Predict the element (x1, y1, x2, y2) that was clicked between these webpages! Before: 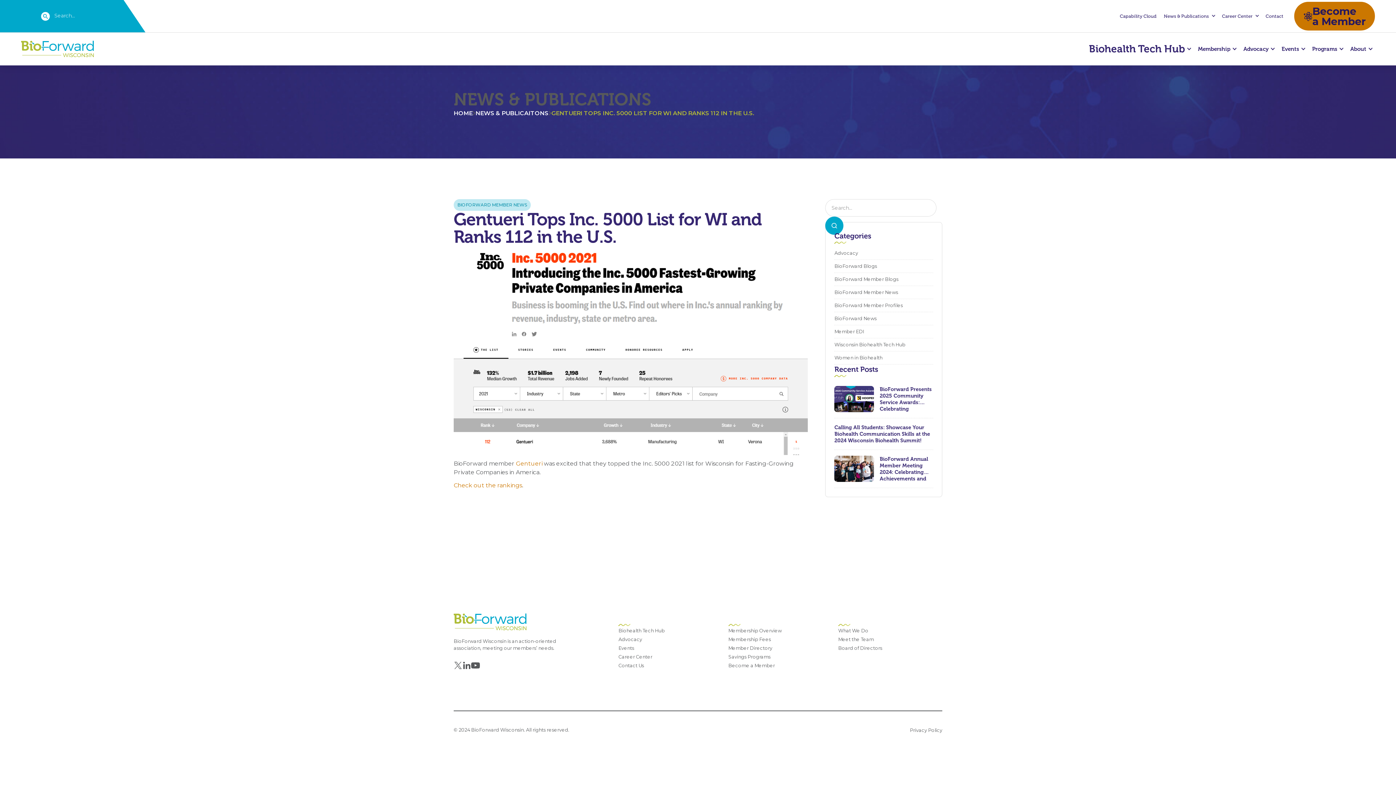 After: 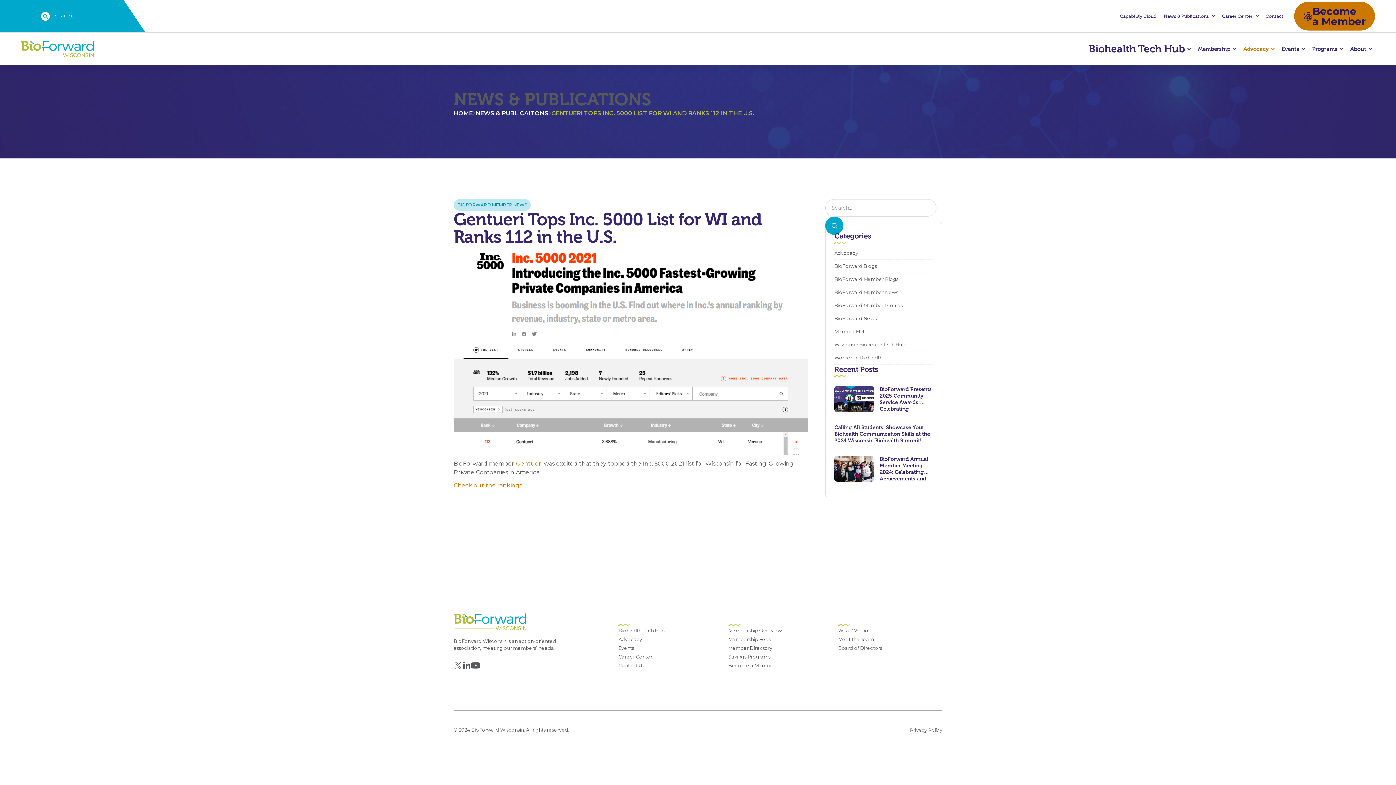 Action: label: Advocacy bbox: (1239, 37, 1277, 60)